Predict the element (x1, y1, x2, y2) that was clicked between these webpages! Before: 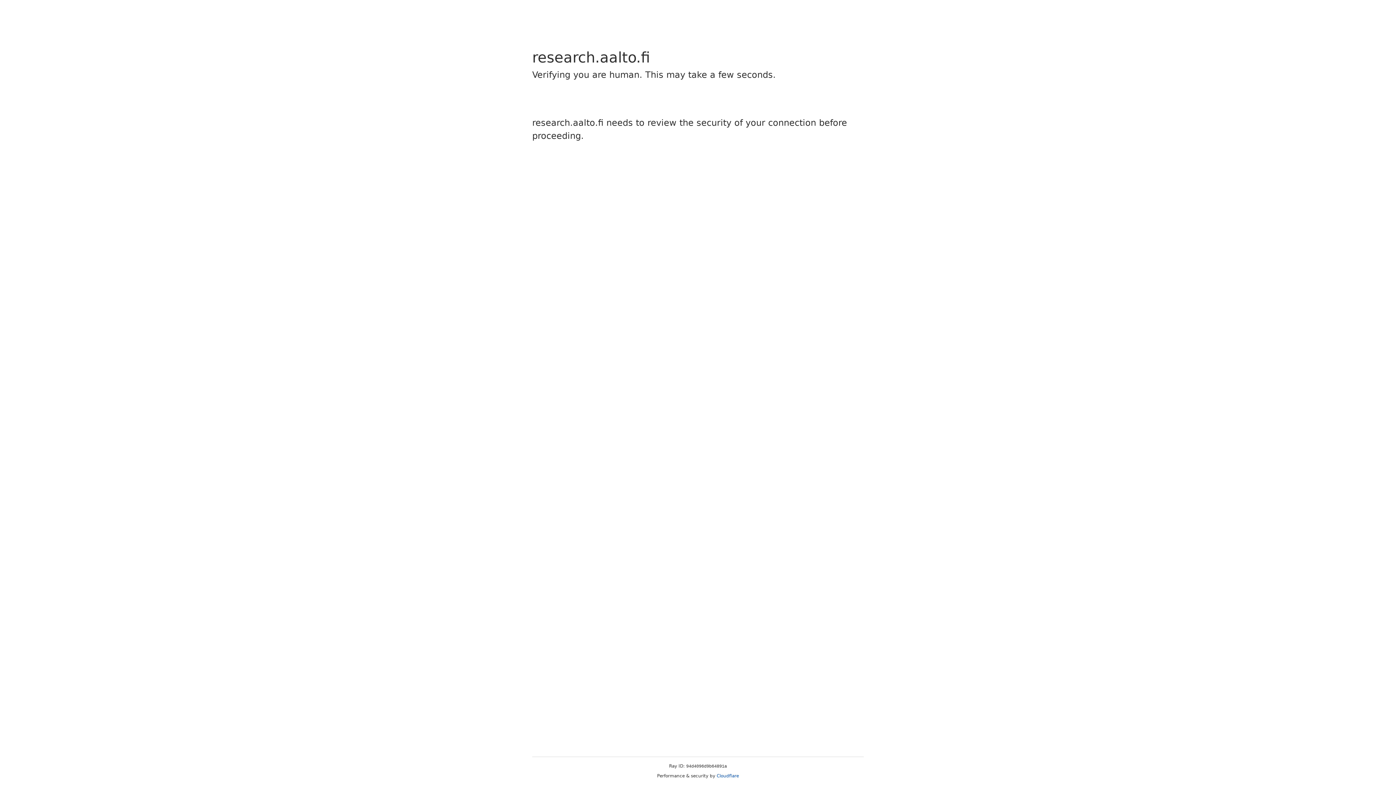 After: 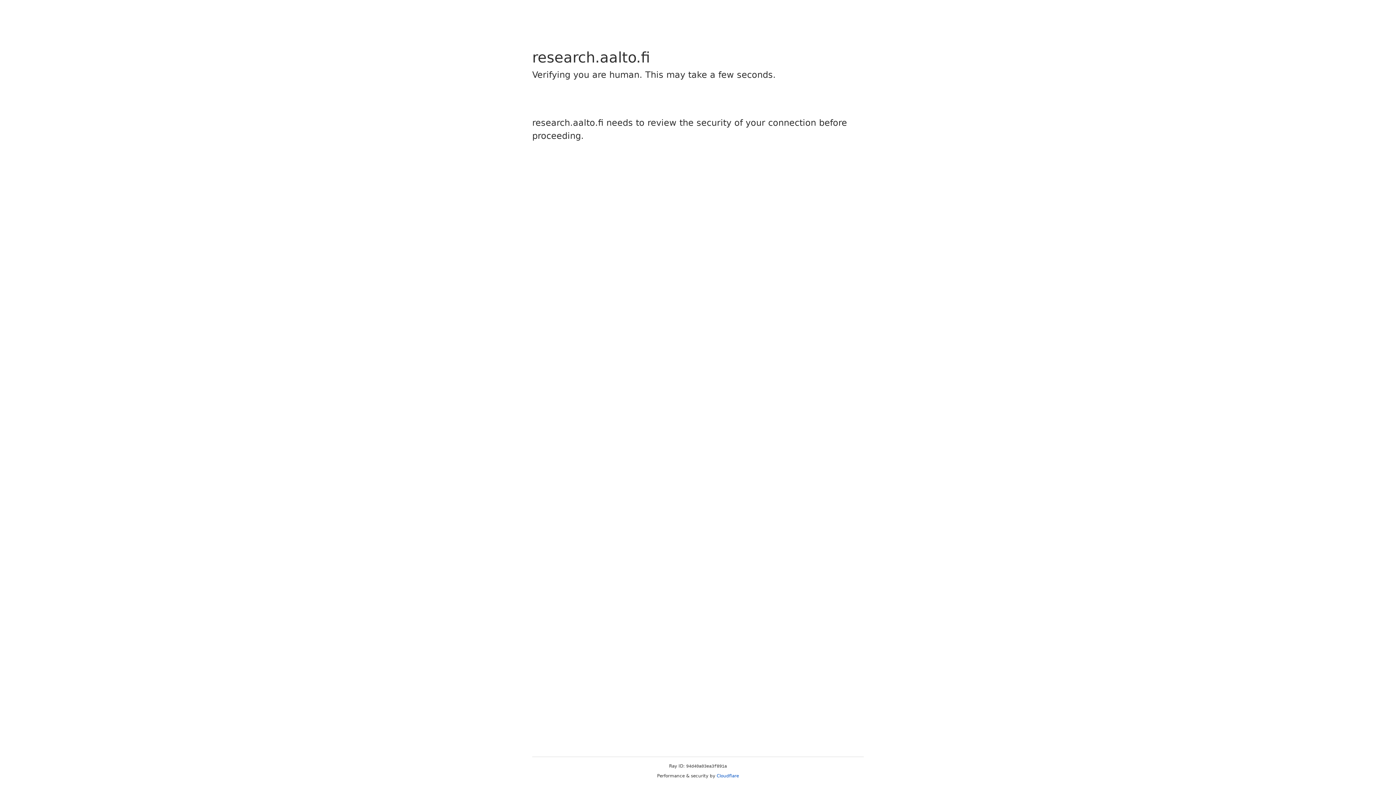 Action: label: Cloudflare bbox: (716, 773, 739, 778)